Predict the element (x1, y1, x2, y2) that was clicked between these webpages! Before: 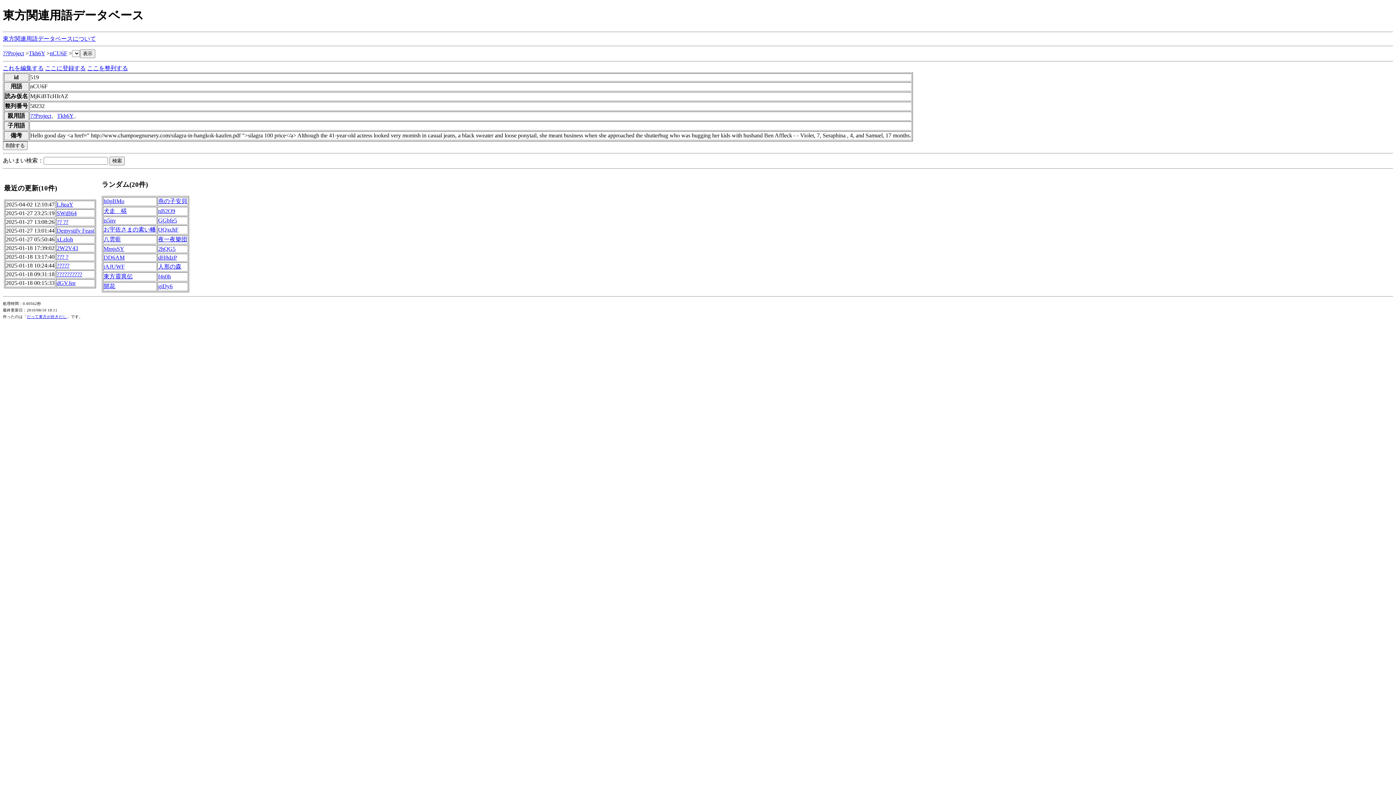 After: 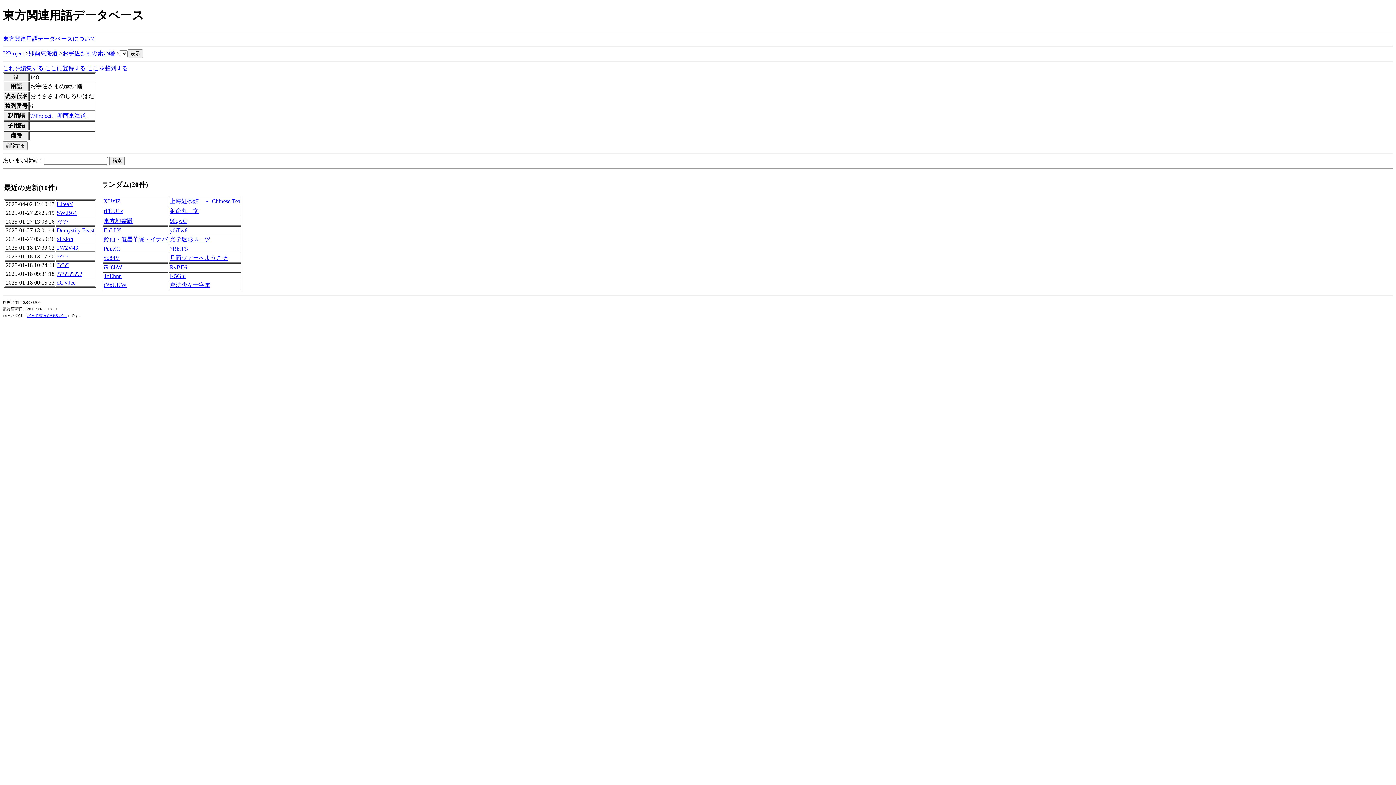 Action: bbox: (103, 226, 156, 232) label: お宇佐さまの素い幡